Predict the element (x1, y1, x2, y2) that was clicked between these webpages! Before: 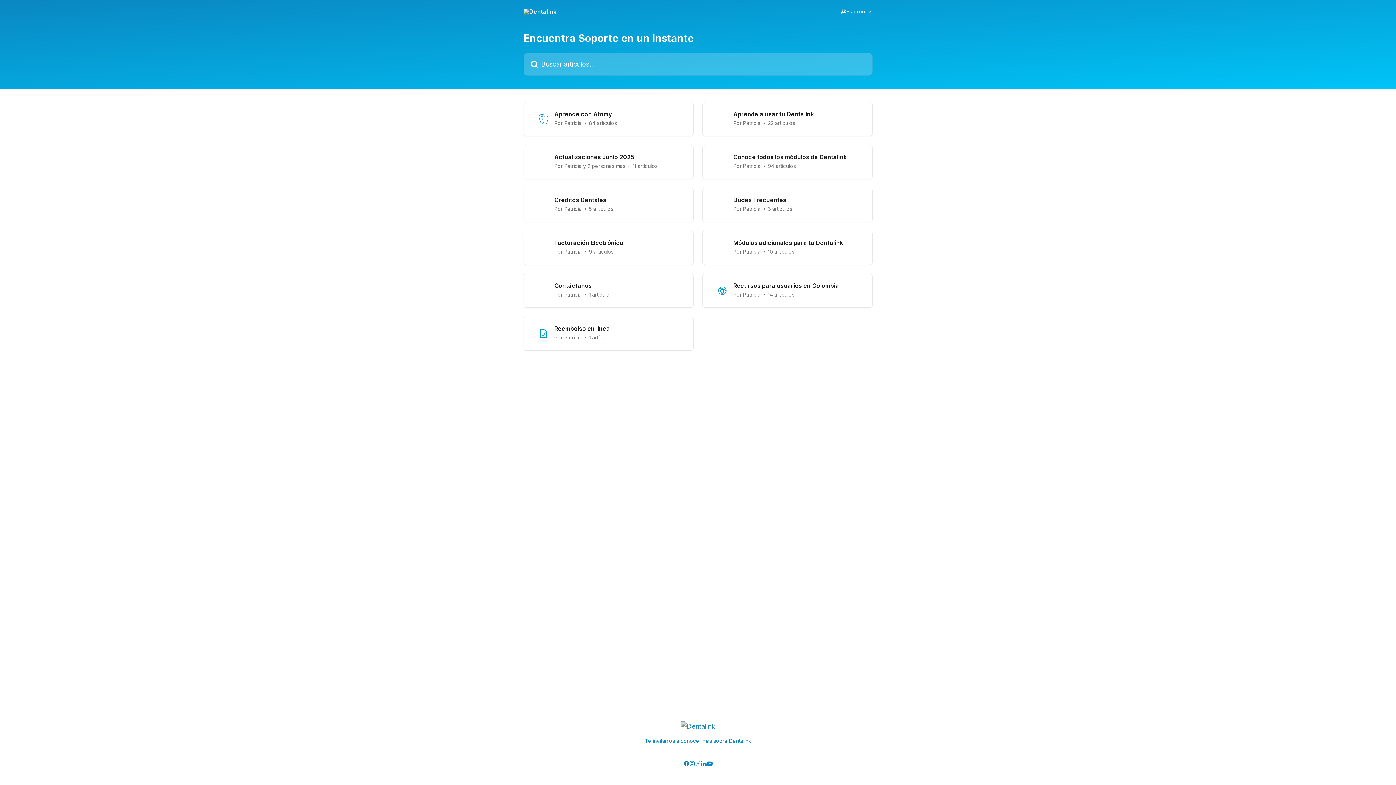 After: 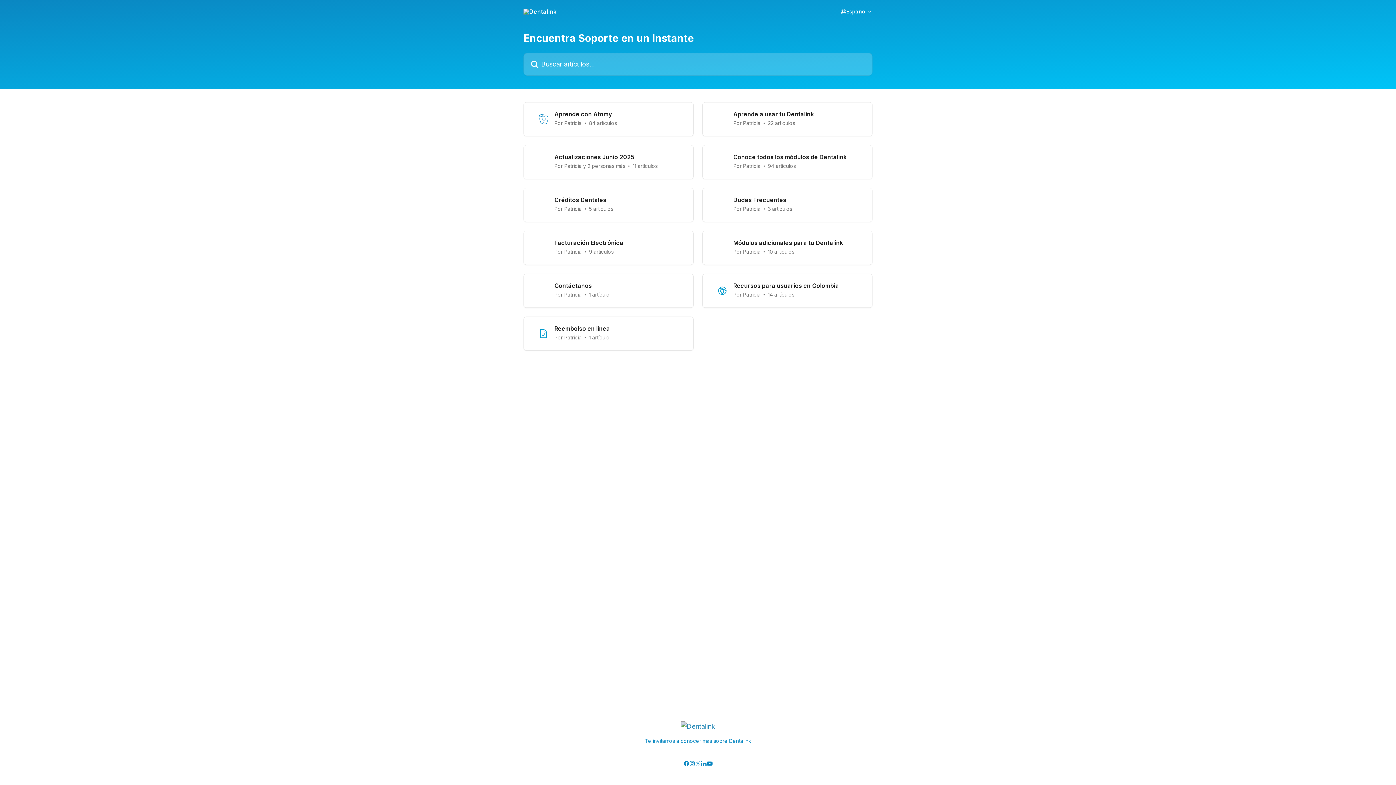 Action: bbox: (681, 723, 715, 730)